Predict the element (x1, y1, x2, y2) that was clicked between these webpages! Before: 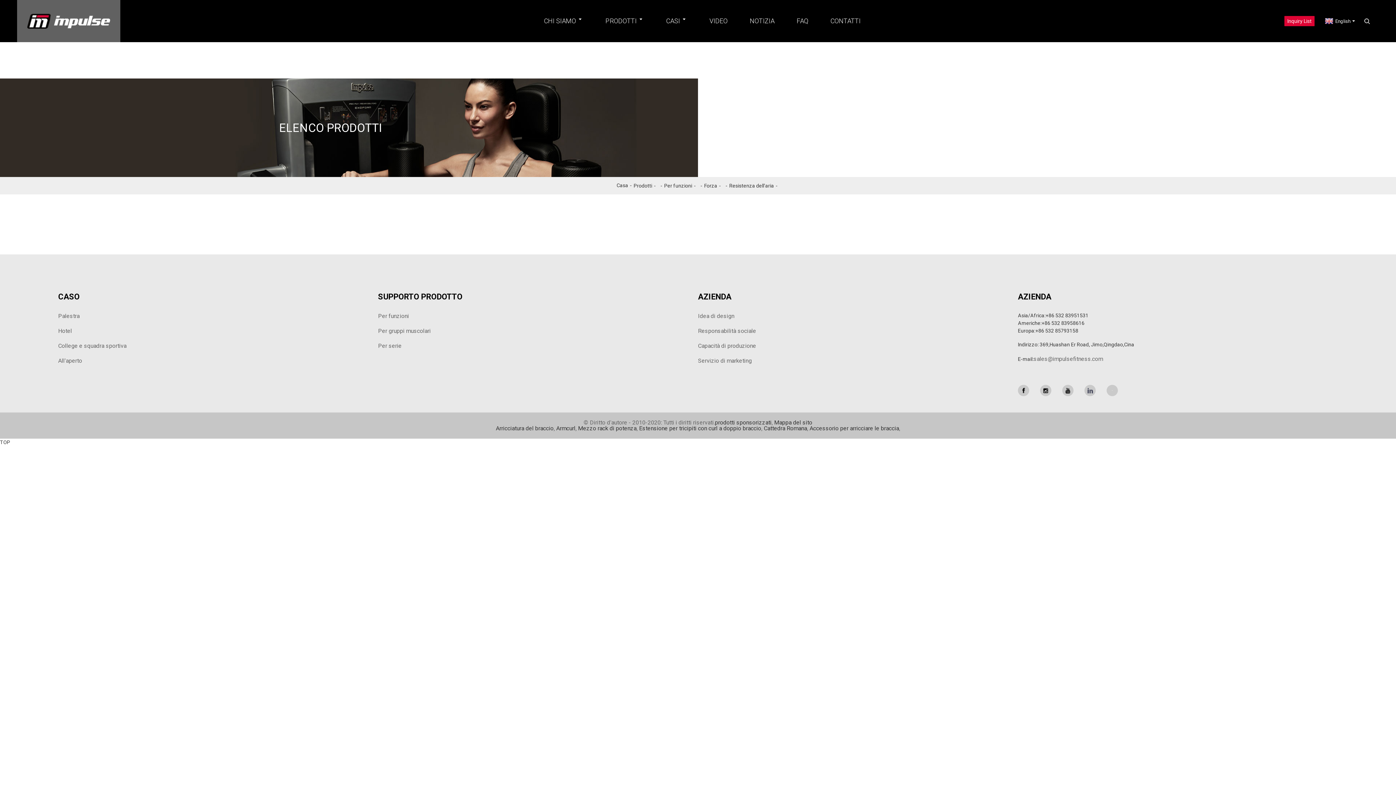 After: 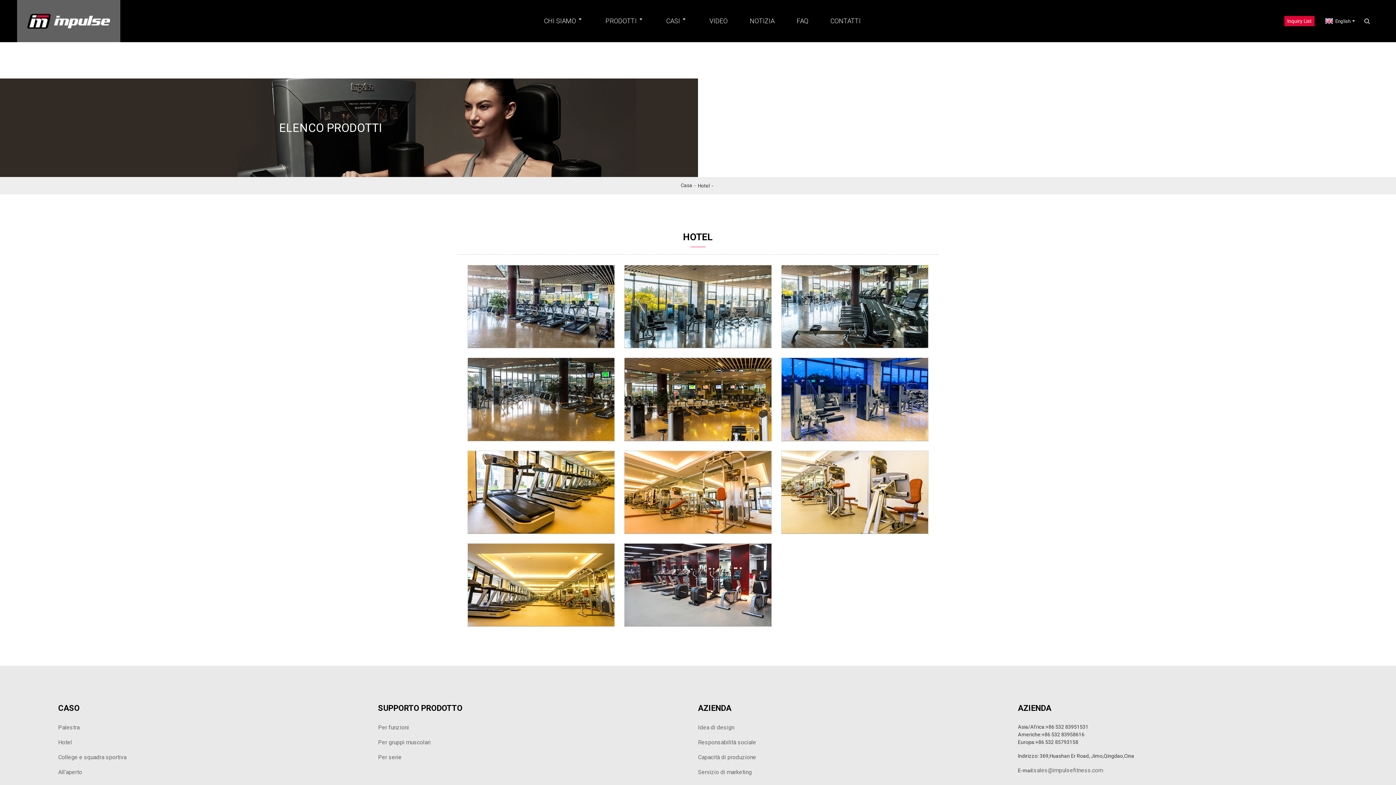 Action: bbox: (58, 327, 72, 334) label: Hotel